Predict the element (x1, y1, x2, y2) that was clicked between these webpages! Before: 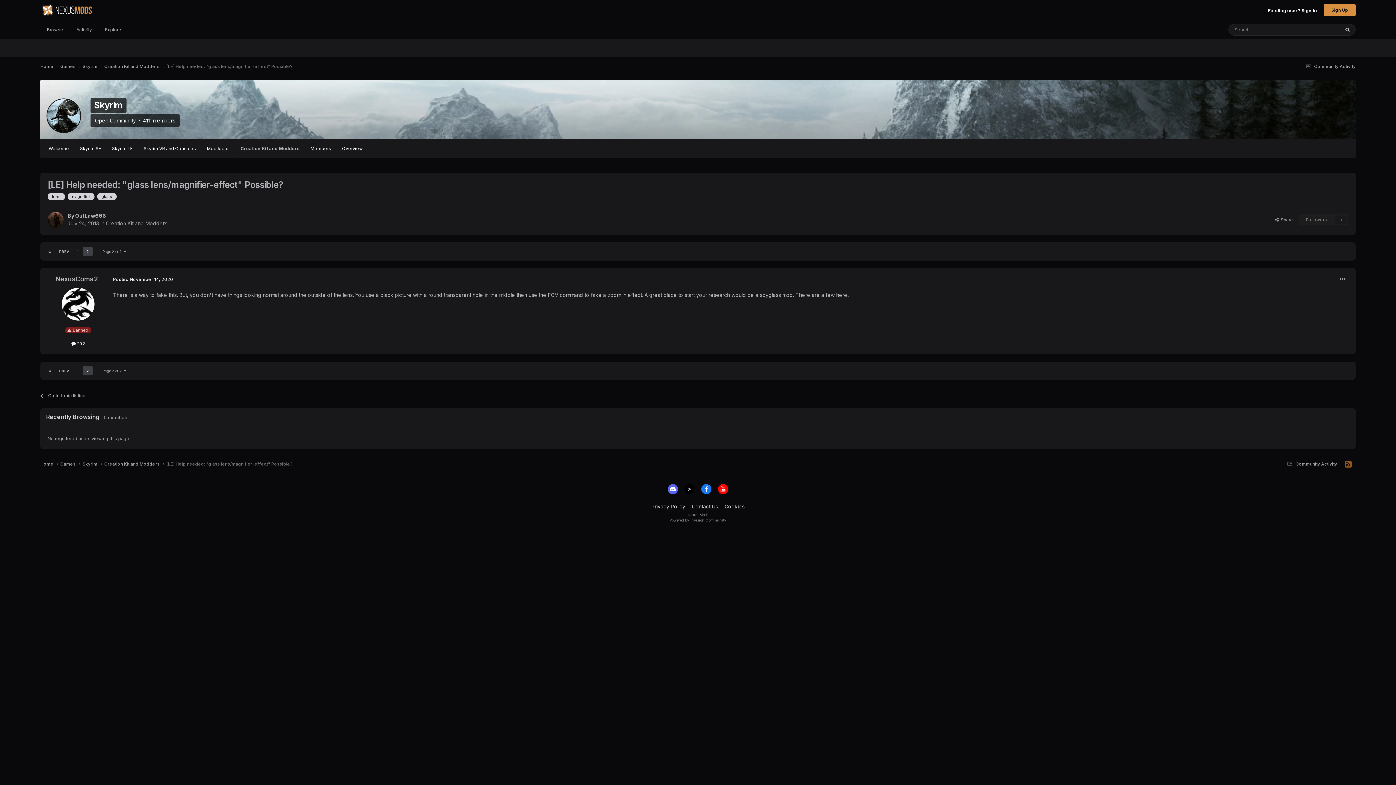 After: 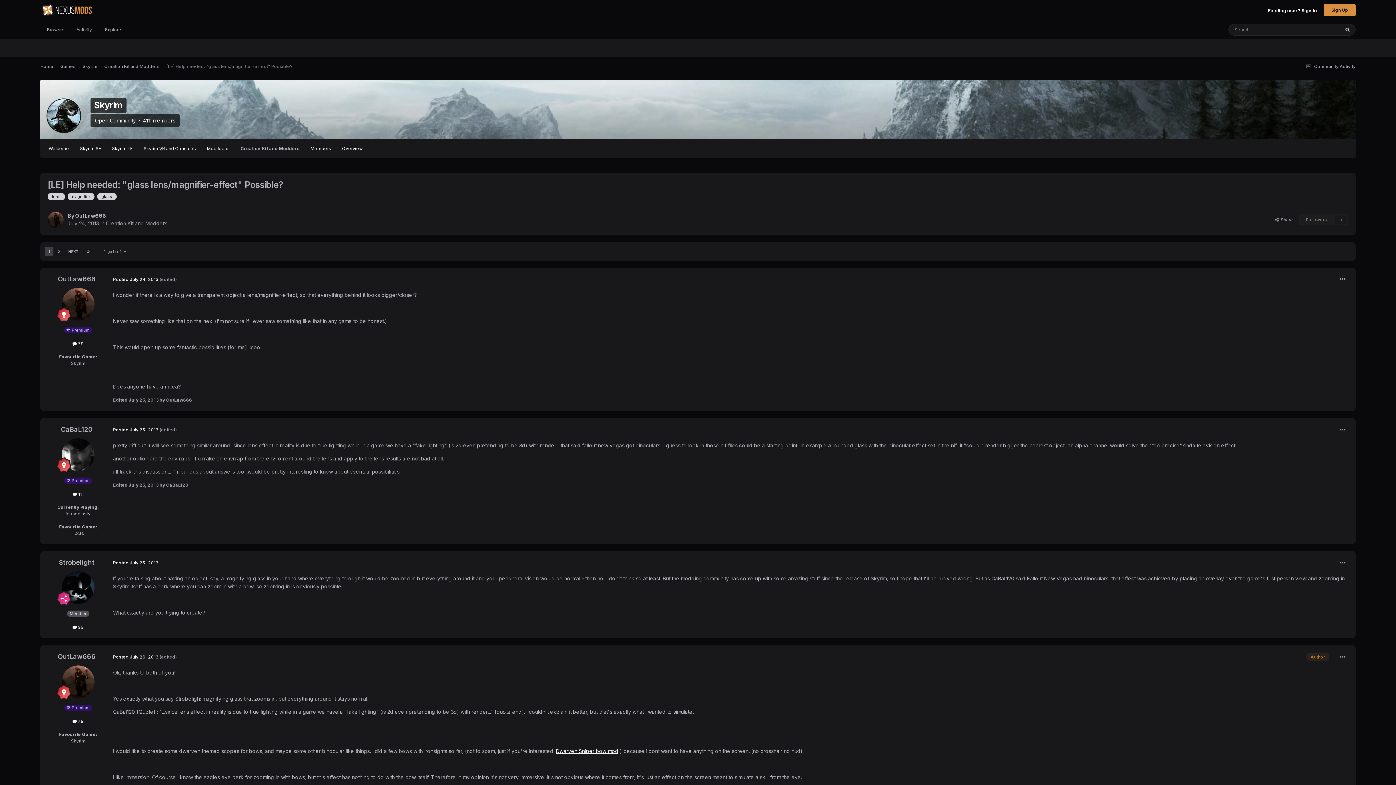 Action: label: PREV bbox: (55, 366, 72, 375)